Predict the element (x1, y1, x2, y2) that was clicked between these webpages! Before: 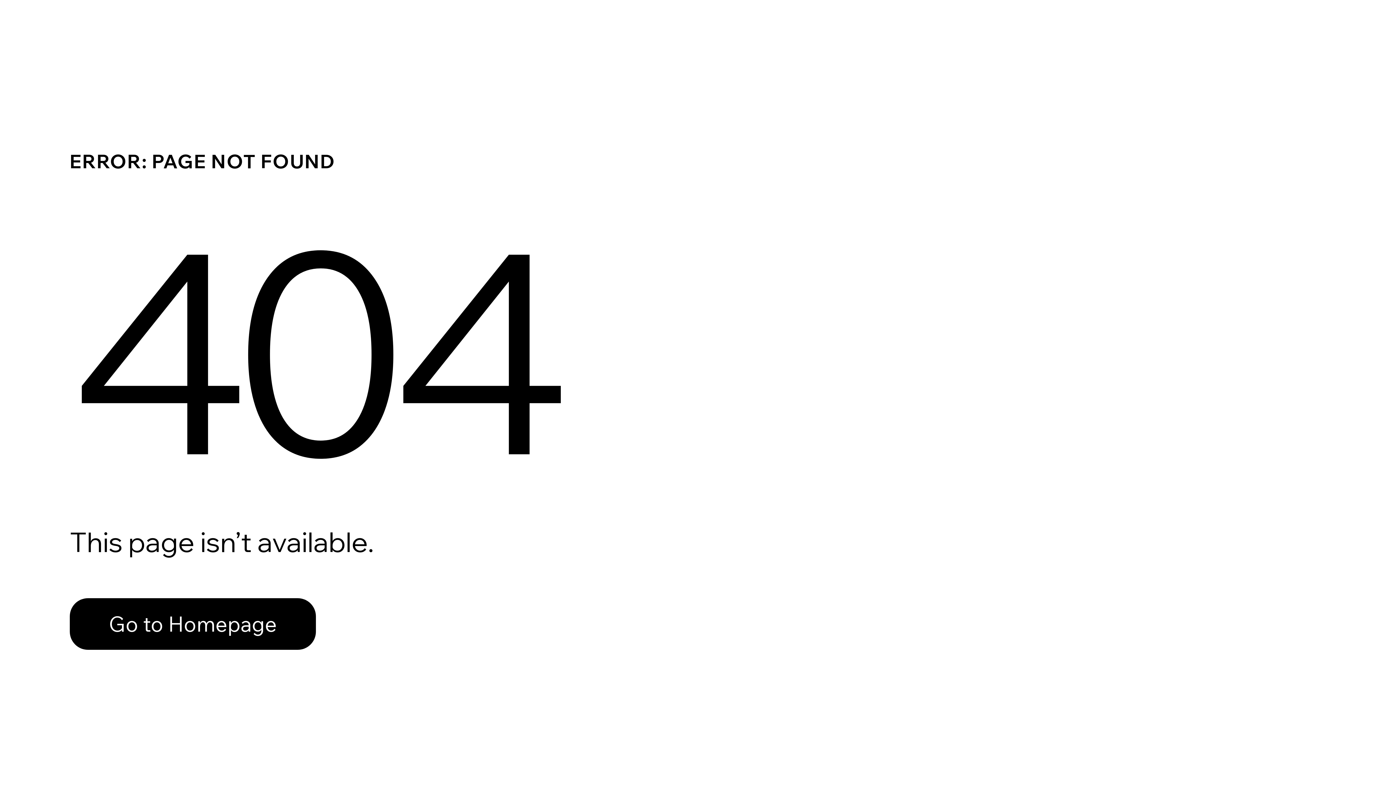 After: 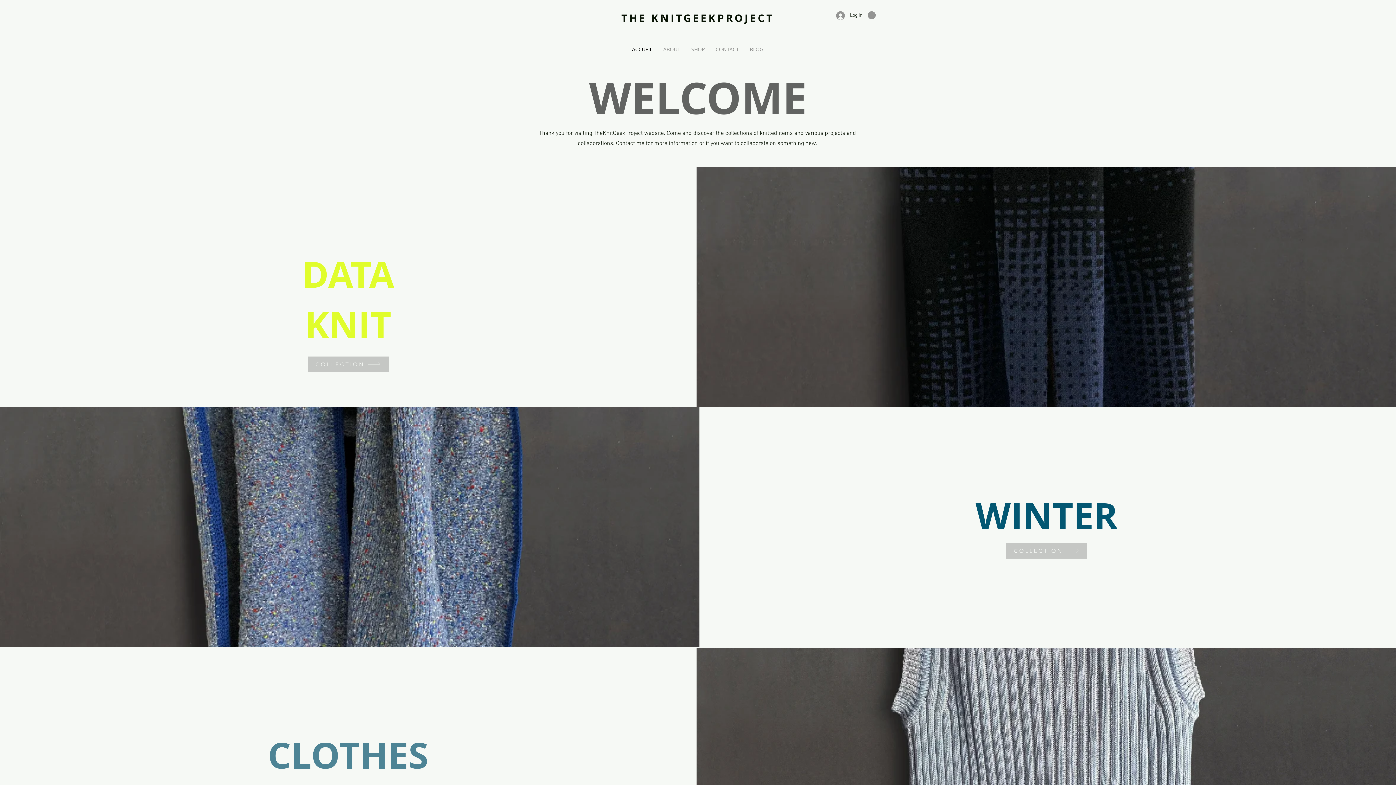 Action: label: Go to Homepage bbox: (69, 598, 316, 650)